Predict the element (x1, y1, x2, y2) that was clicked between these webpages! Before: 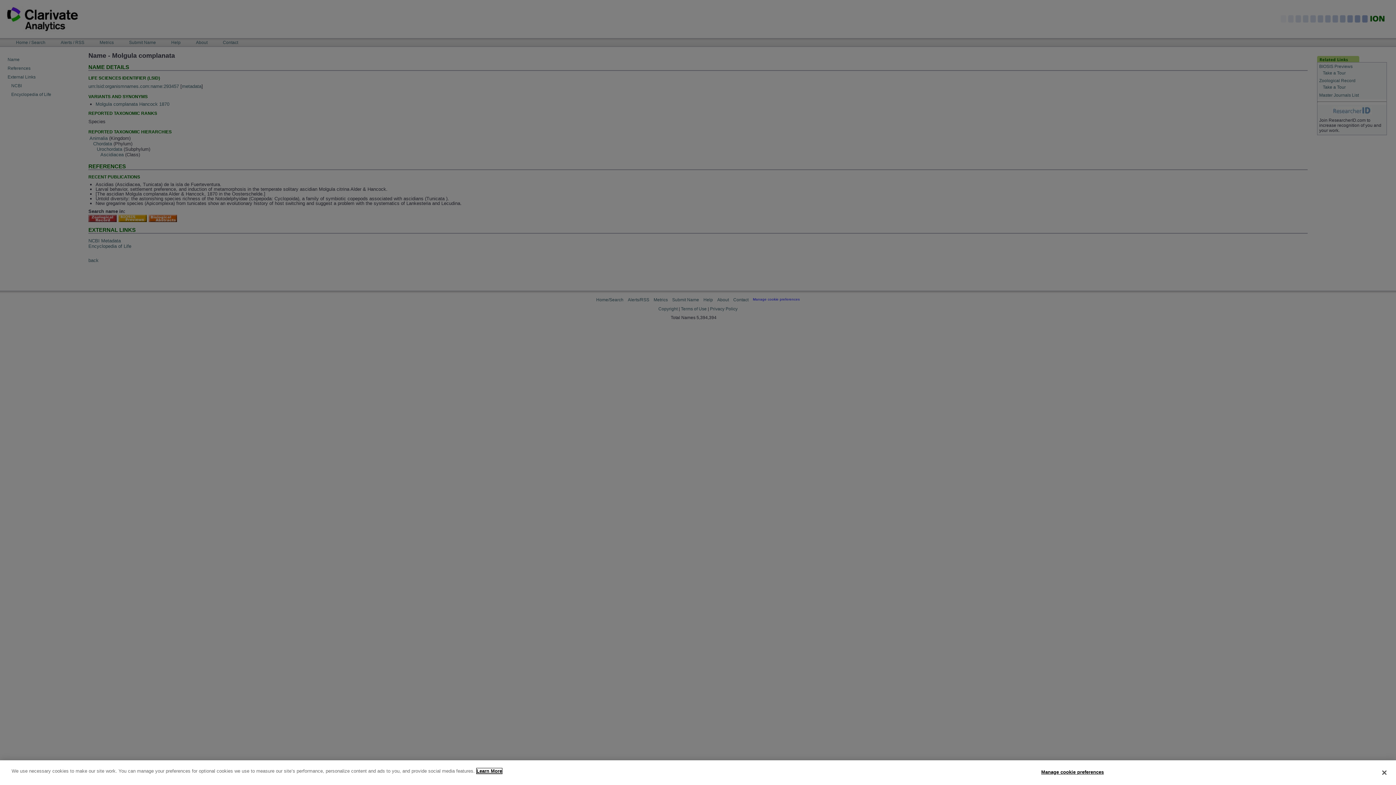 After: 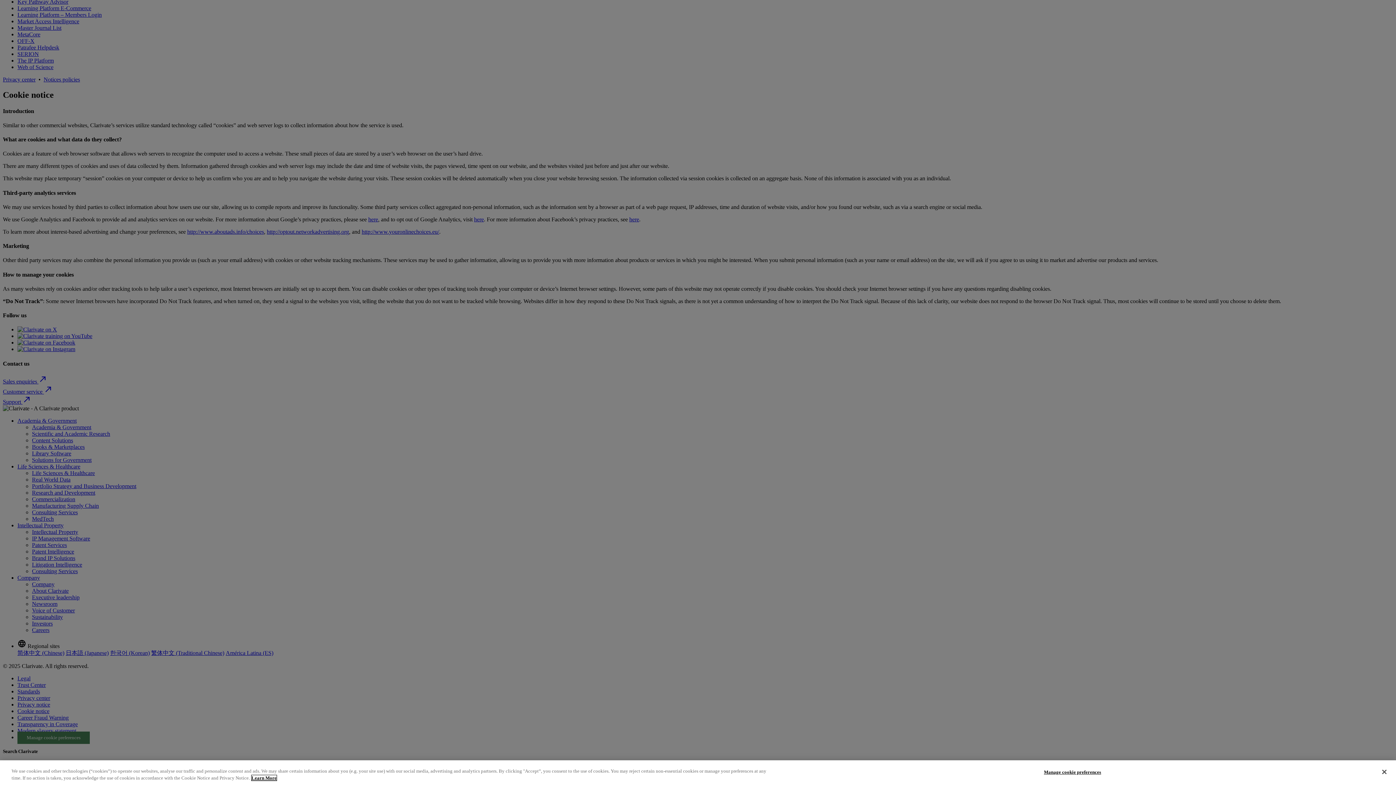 Action: label: More information about your privacy bbox: (476, 768, 502, 774)